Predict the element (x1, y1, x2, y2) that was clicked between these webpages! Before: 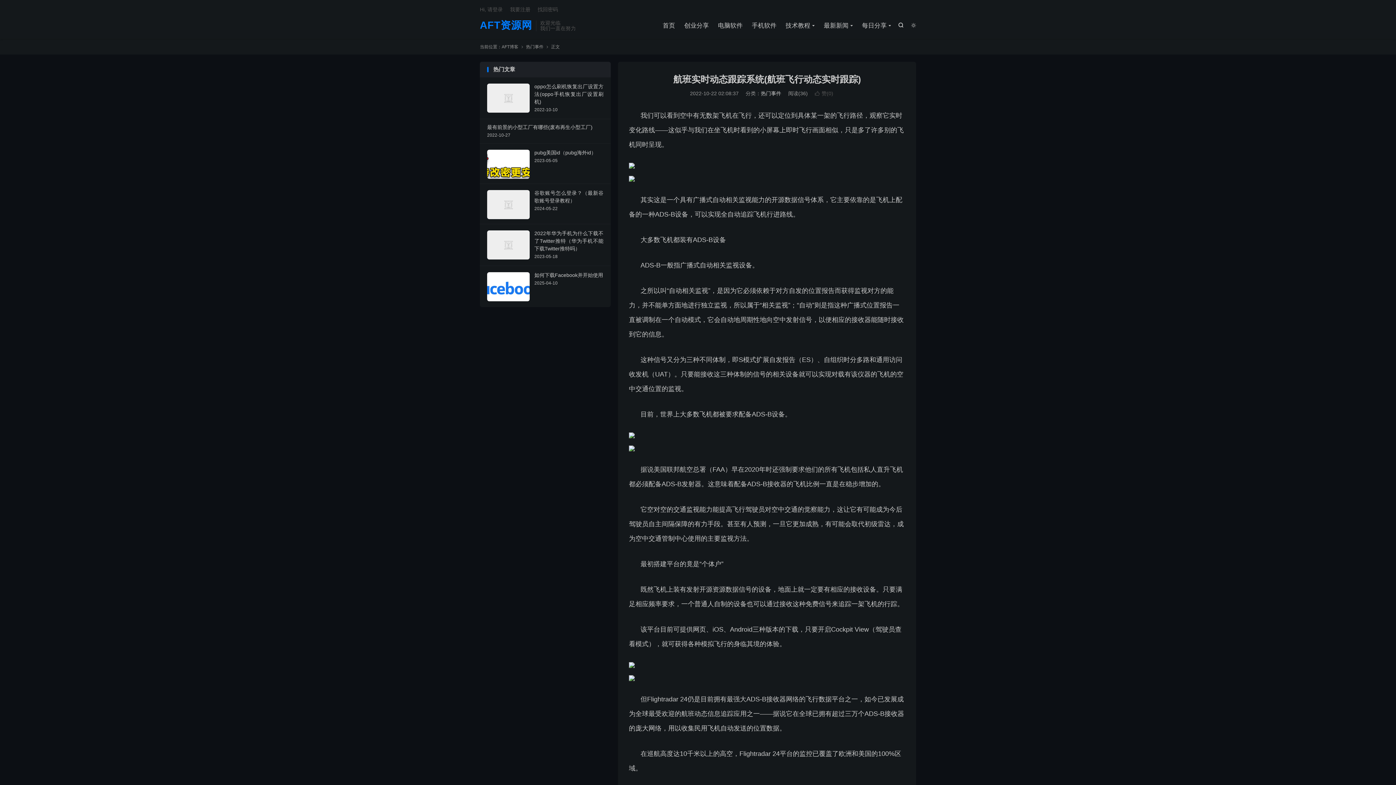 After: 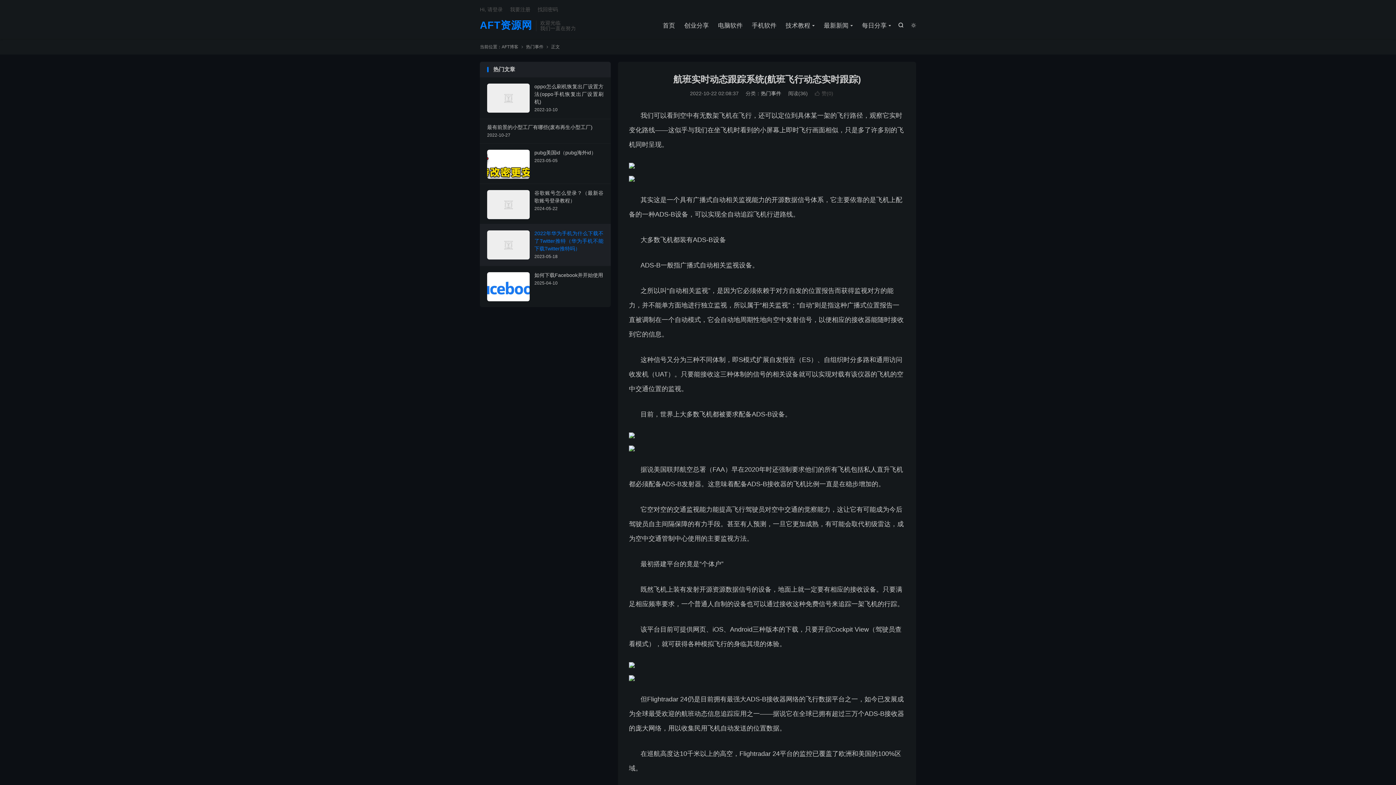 Action: label: 2022年华为手机为什么下载不了Twitter推特（华为手机不能下载Twitter推特吗）
2023-05-18 bbox: (480, 224, 610, 265)